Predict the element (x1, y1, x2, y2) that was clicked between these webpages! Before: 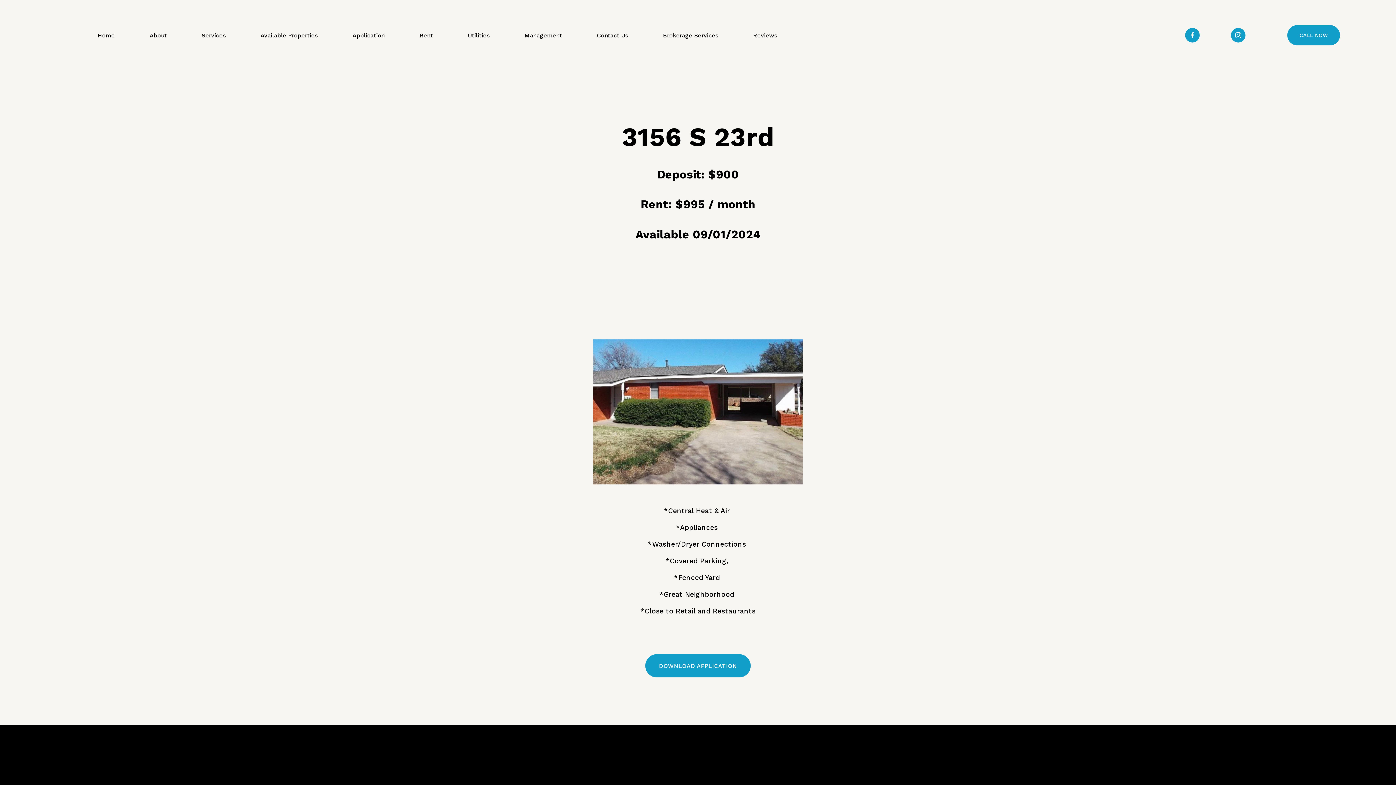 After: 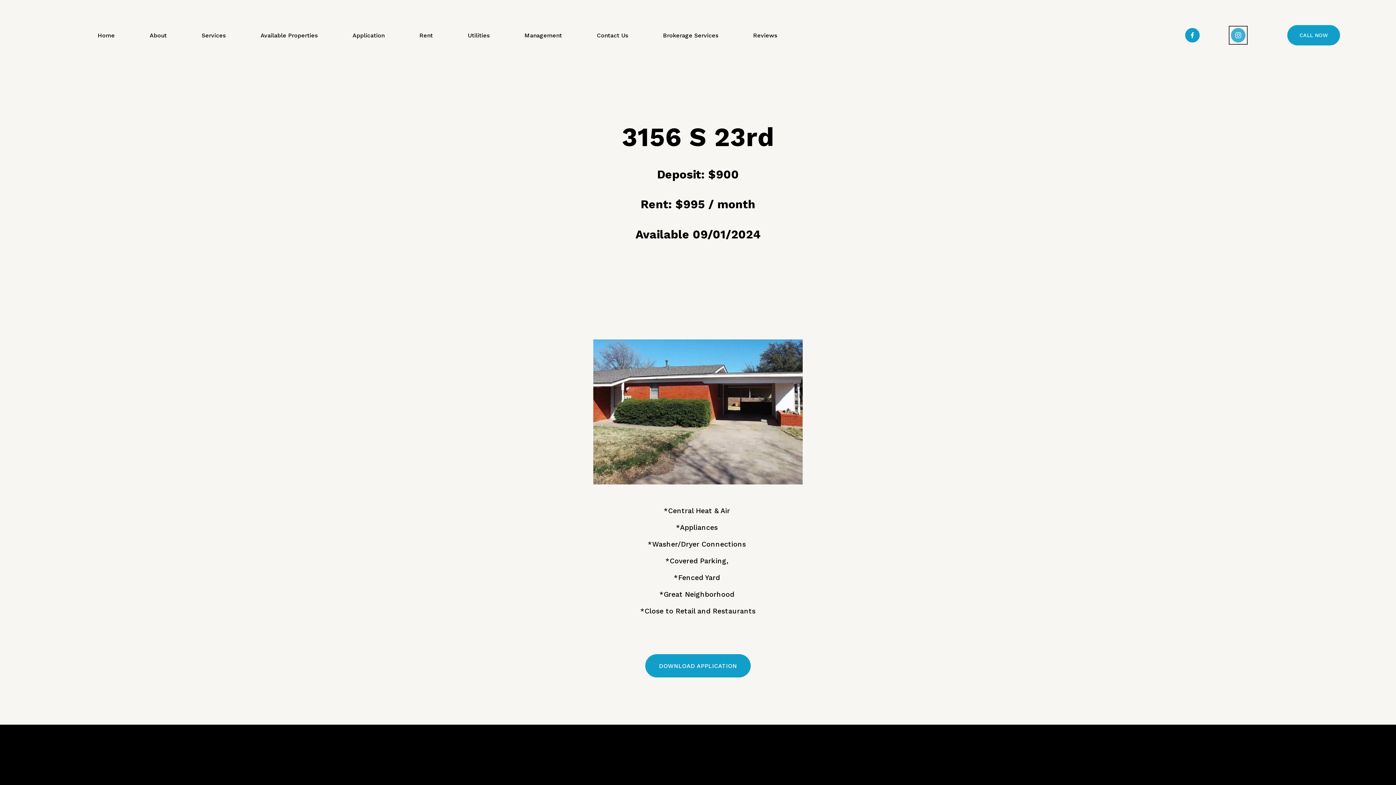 Action: bbox: (1231, 28, 1245, 42) label: Instagram